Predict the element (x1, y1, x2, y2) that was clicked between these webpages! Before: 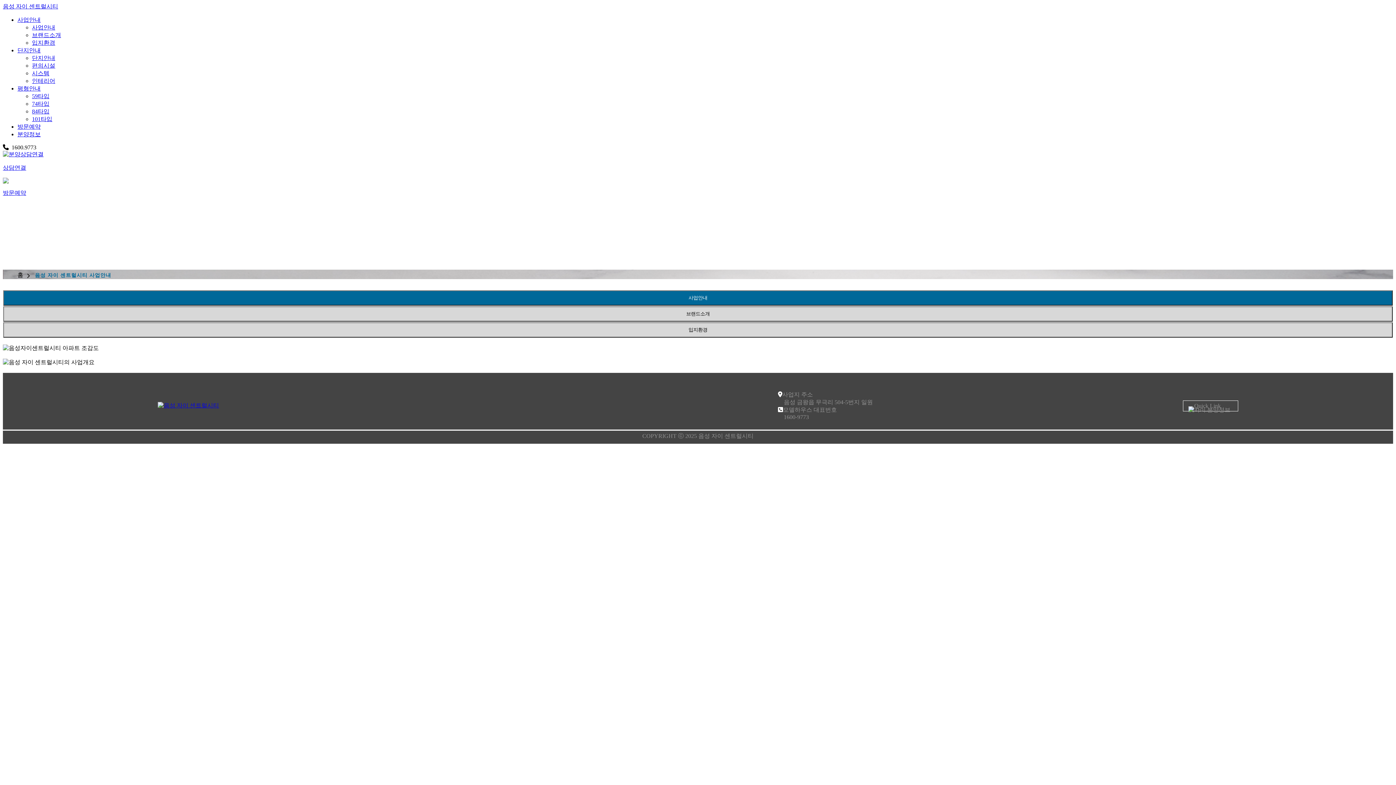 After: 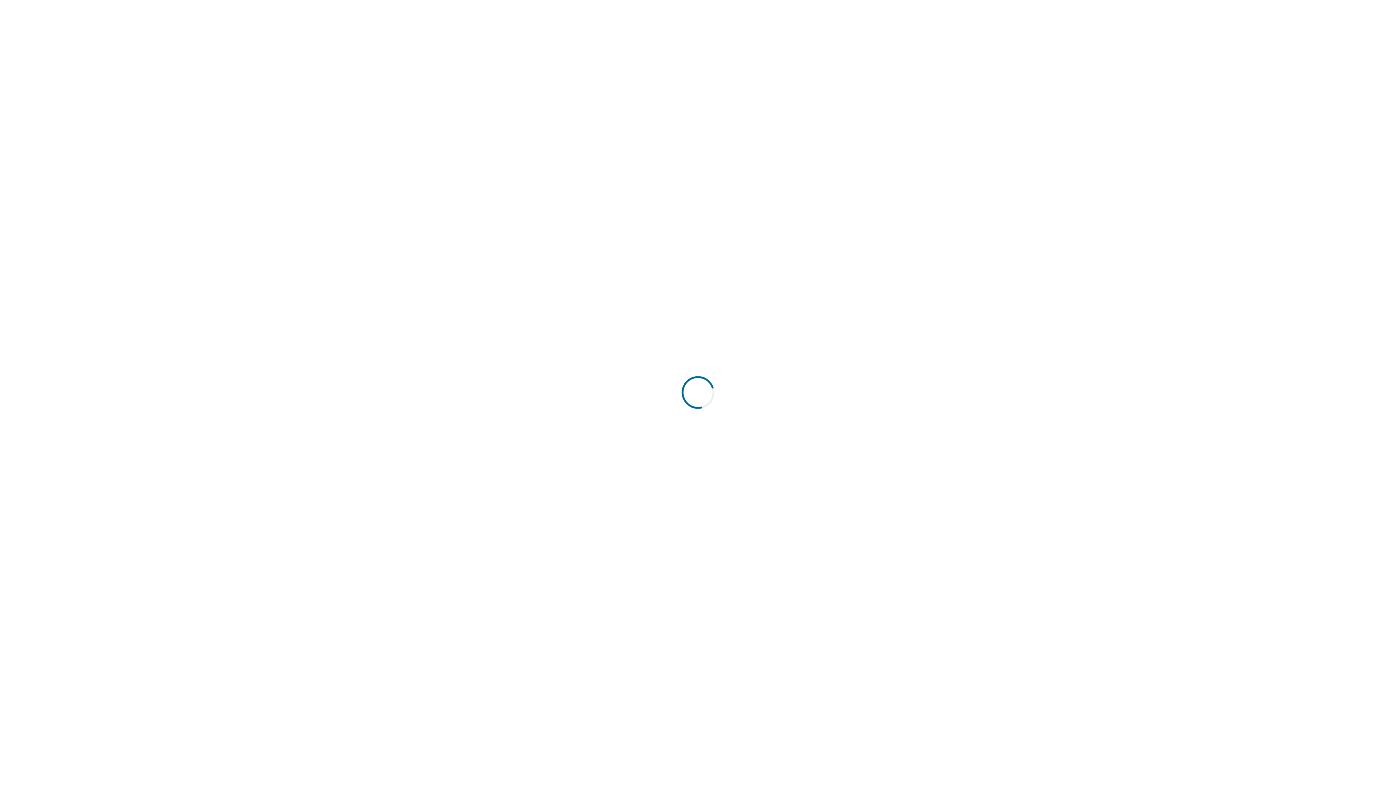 Action: bbox: (32, 62, 55, 68) label: 편의시설